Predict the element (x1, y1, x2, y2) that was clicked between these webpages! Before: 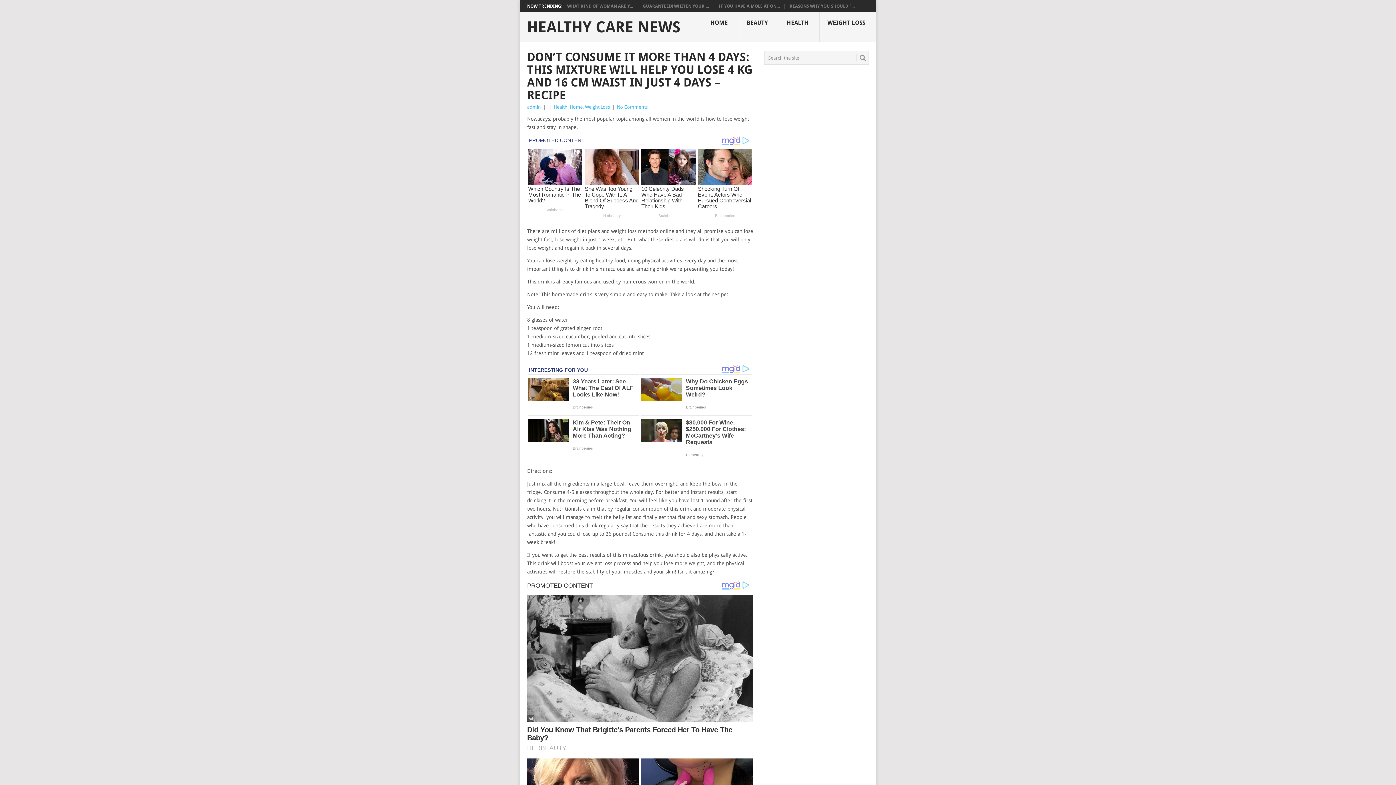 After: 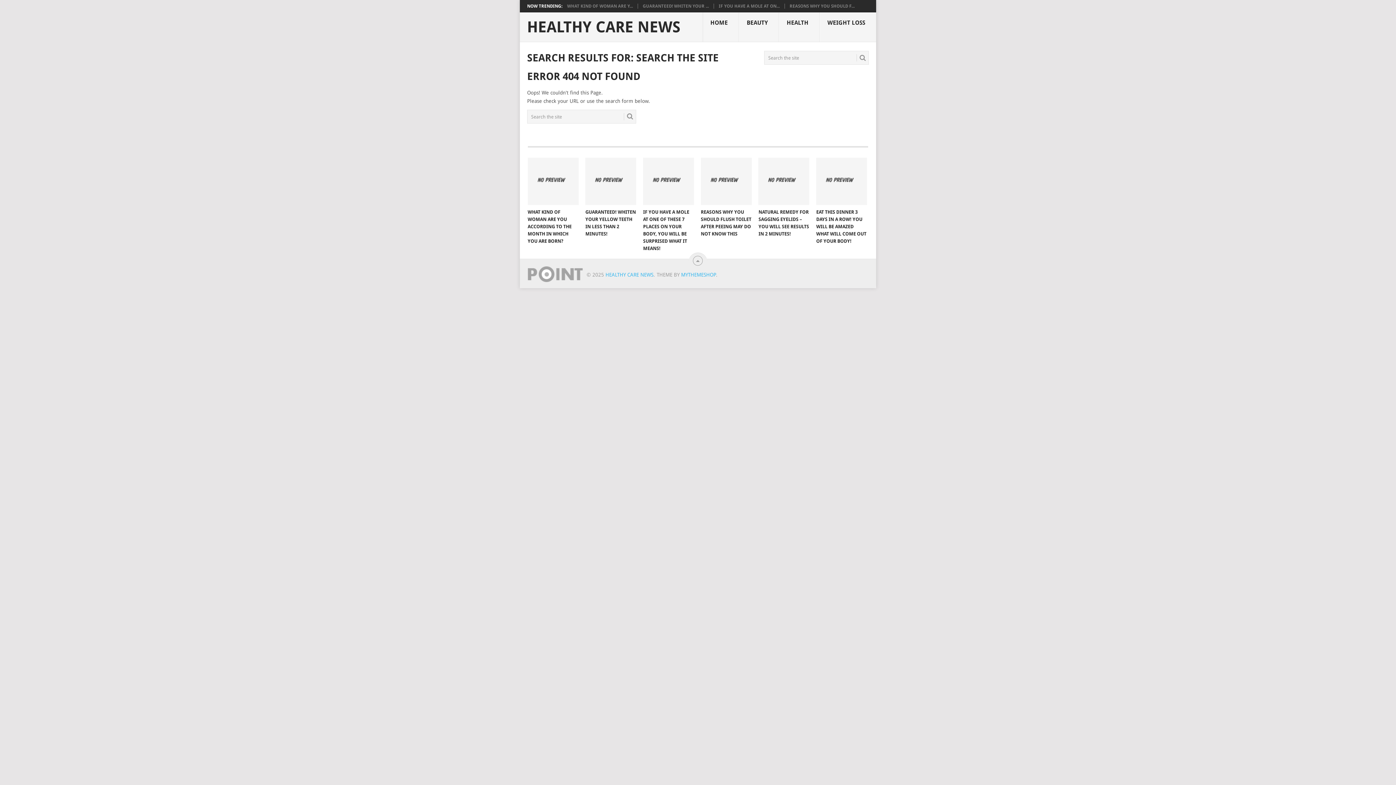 Action: bbox: (856, 54, 866, 61)